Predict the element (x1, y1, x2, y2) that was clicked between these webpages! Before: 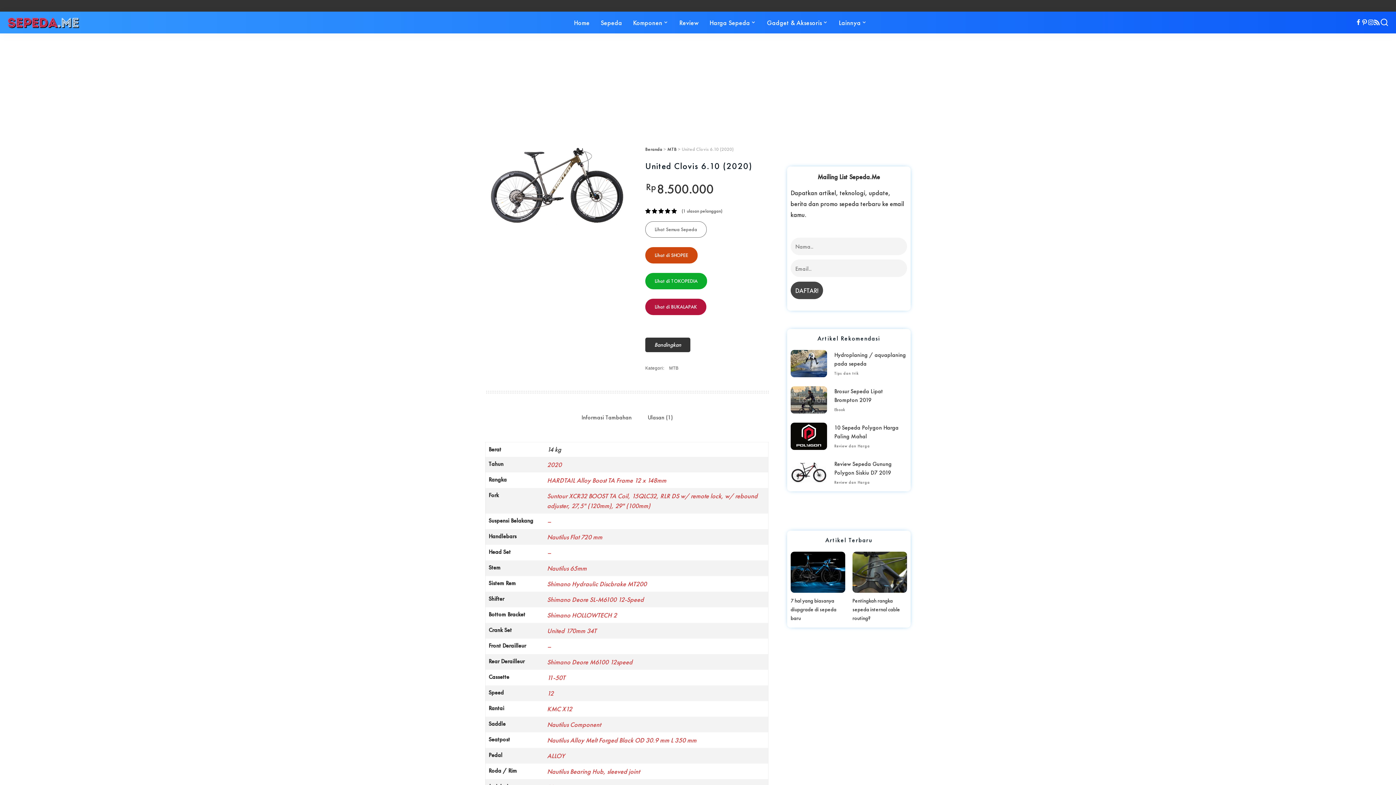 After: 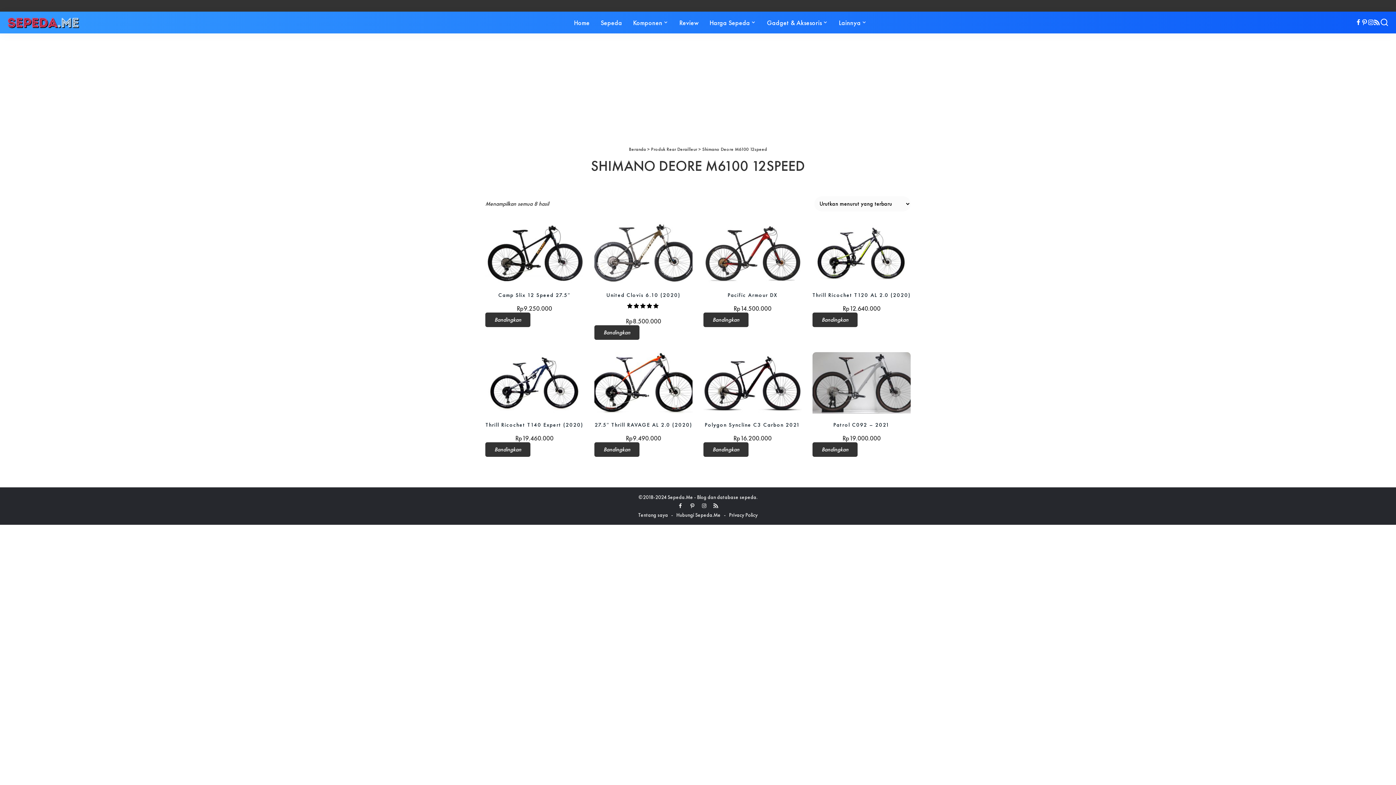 Action: label: Shimano Deore M6100 12speed bbox: (547, 658, 632, 666)